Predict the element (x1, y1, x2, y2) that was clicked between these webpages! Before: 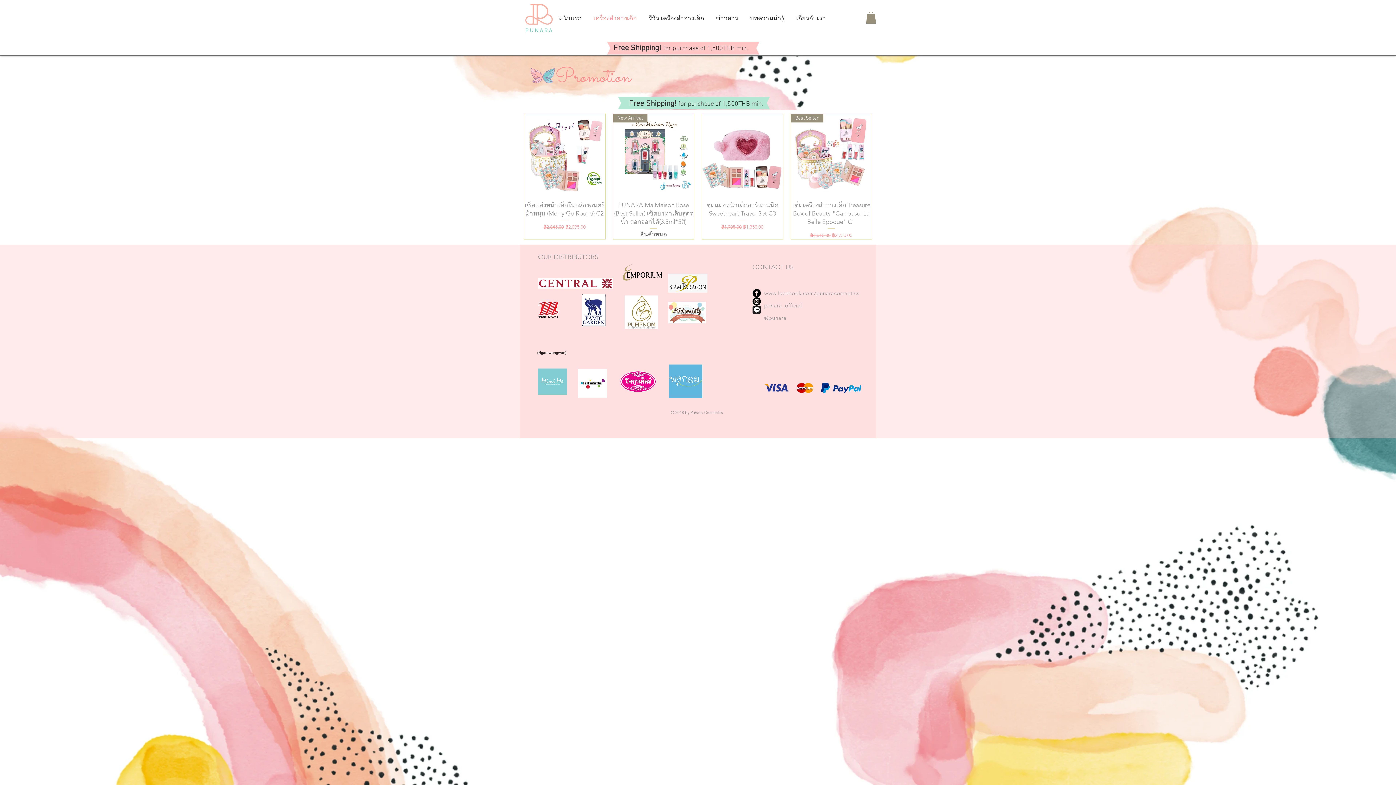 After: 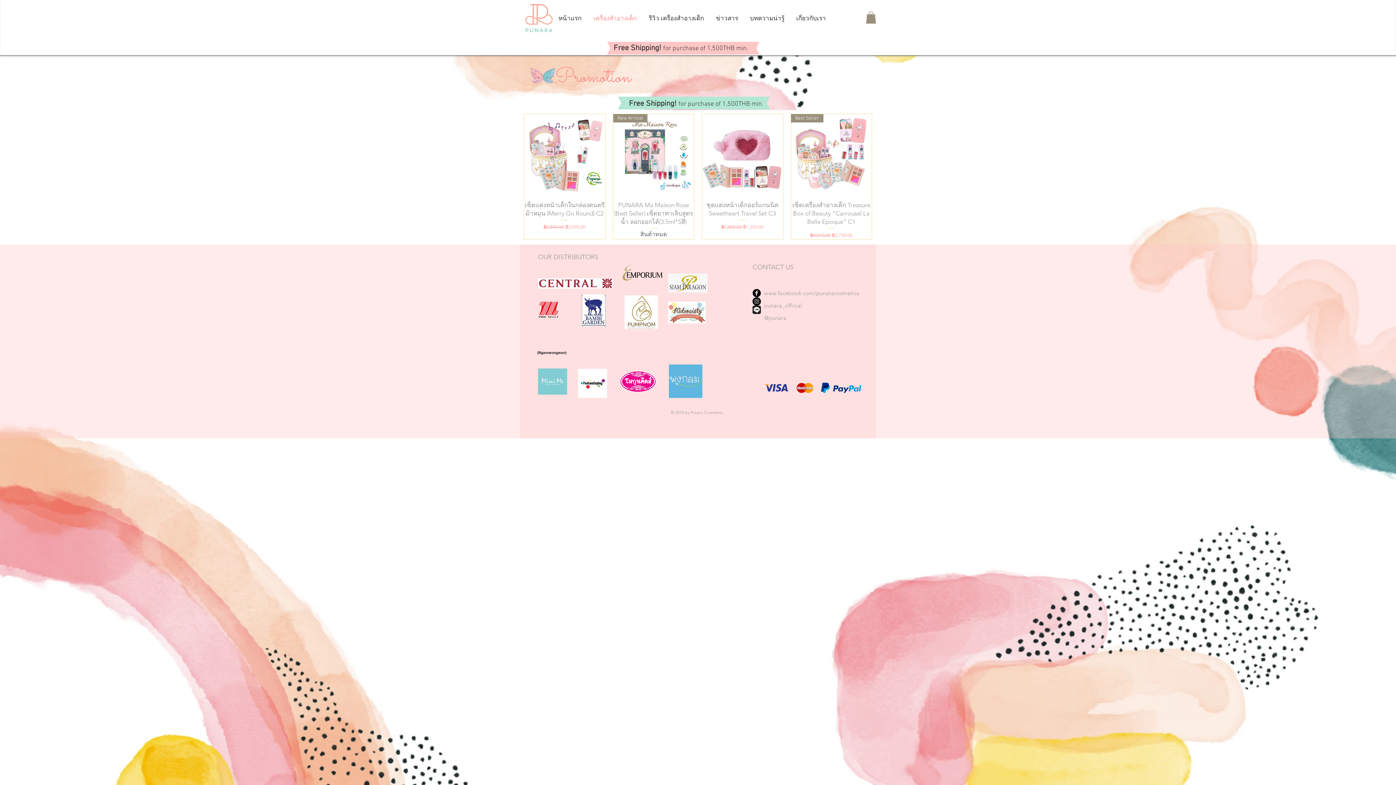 Action: bbox: (764, 289, 859, 296) label: www.facebook.com/punaracosmetics